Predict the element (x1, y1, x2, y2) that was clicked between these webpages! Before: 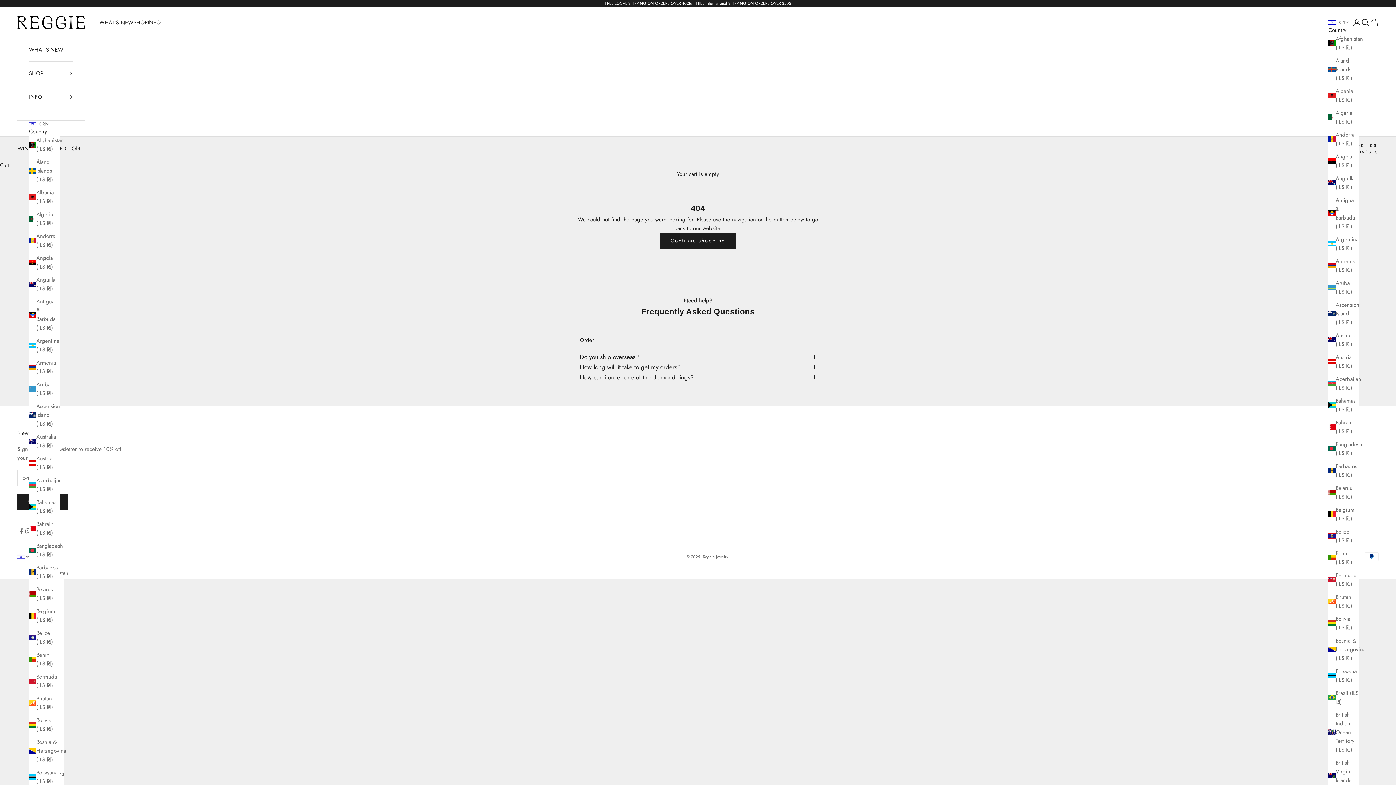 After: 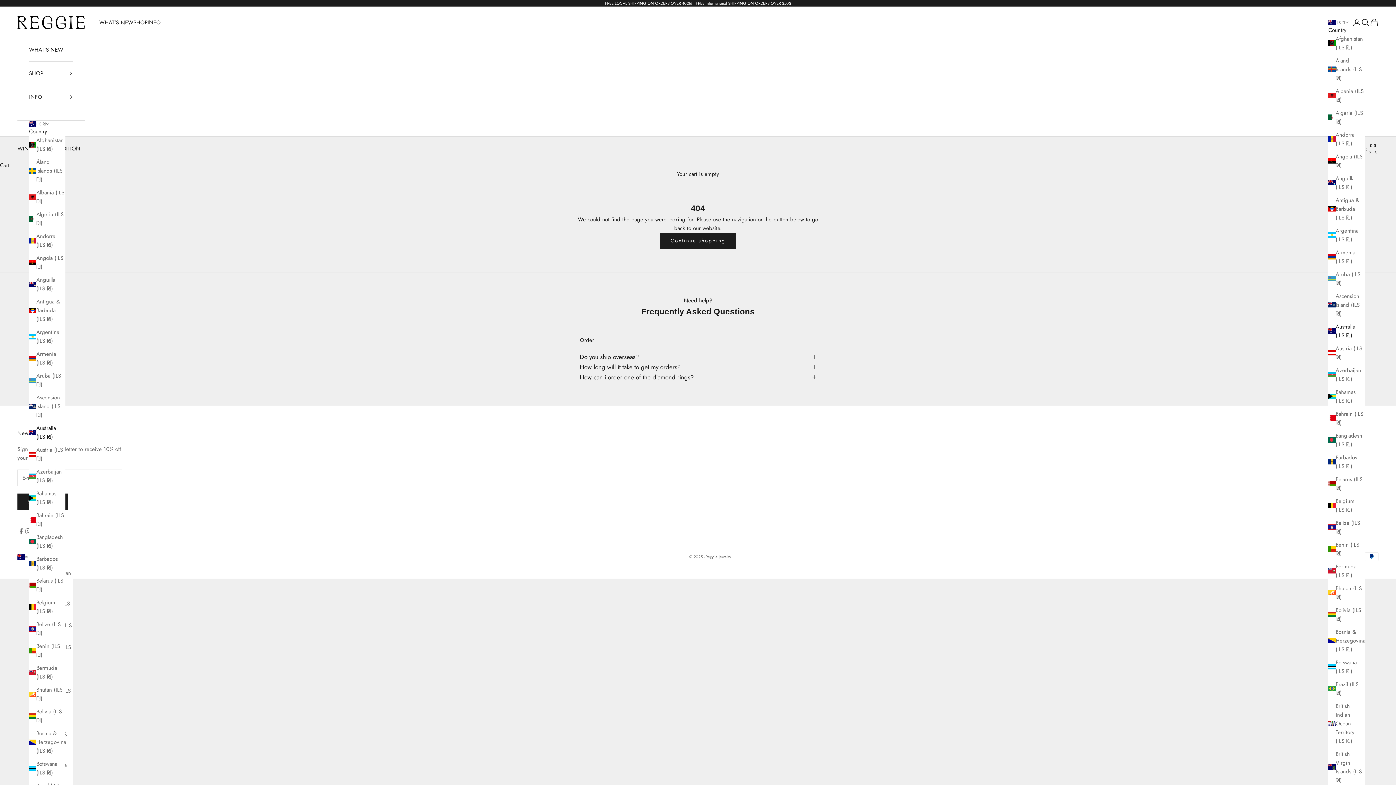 Action: label: Australia (ILS ₪) bbox: (29, 432, 59, 450)